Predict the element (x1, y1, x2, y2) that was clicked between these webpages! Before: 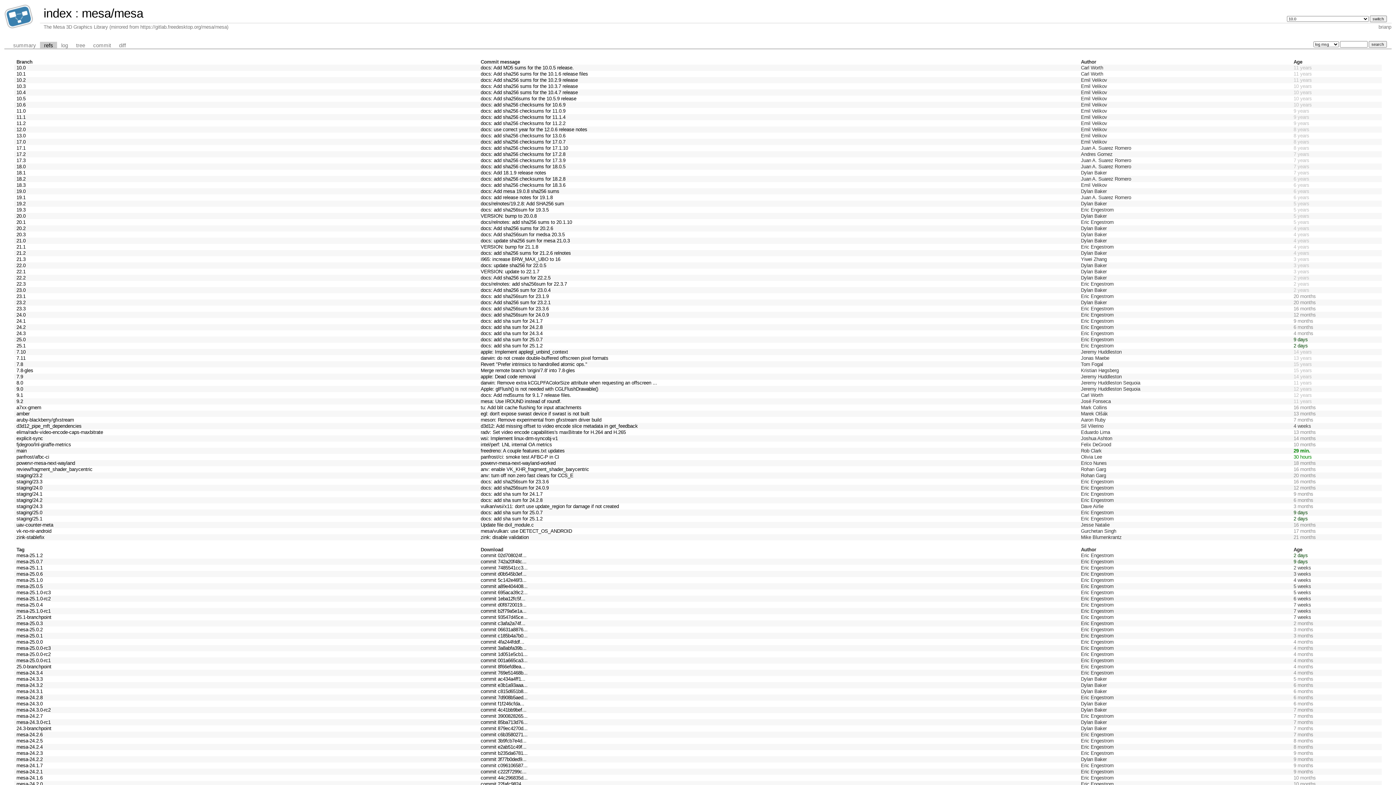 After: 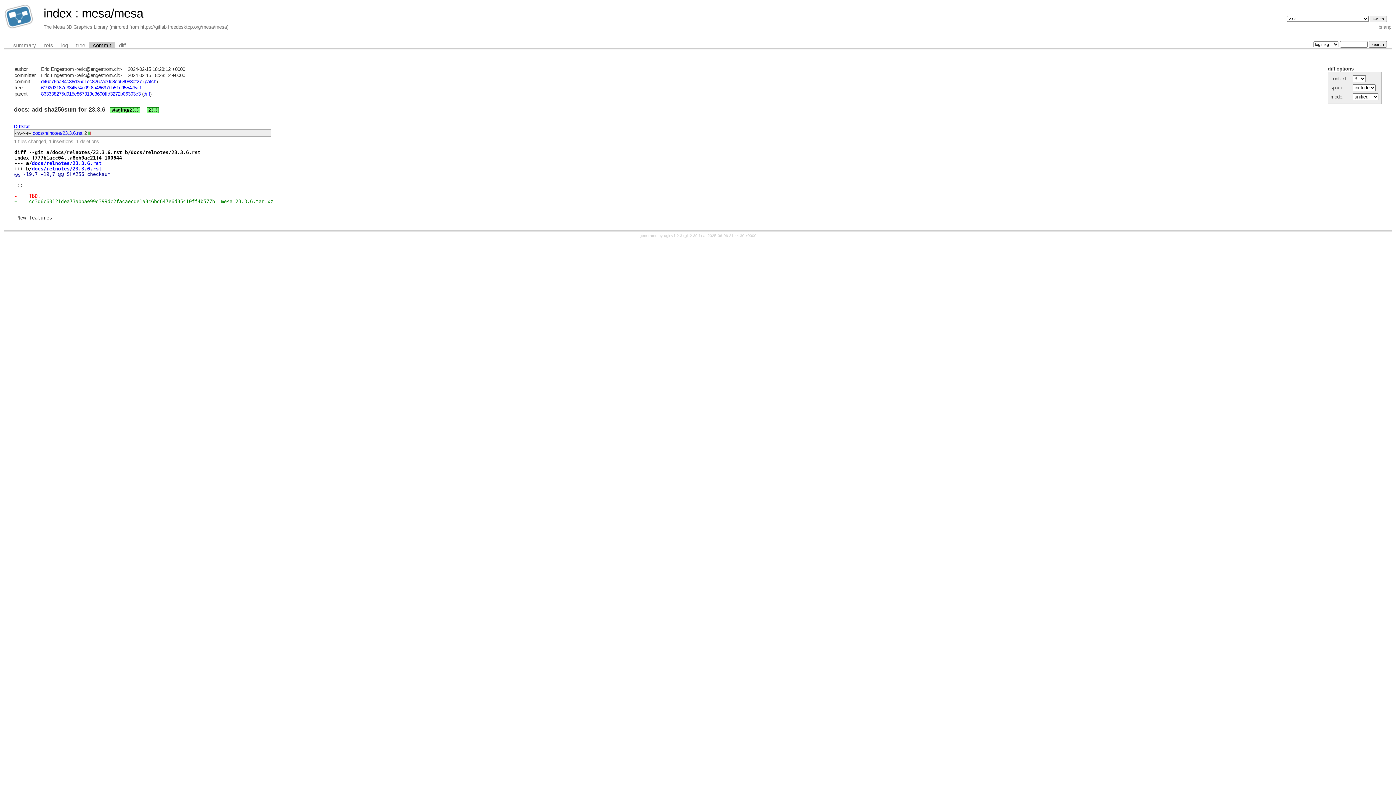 Action: bbox: (480, 306, 548, 311) label: docs: add sha256sum for 23.3.6